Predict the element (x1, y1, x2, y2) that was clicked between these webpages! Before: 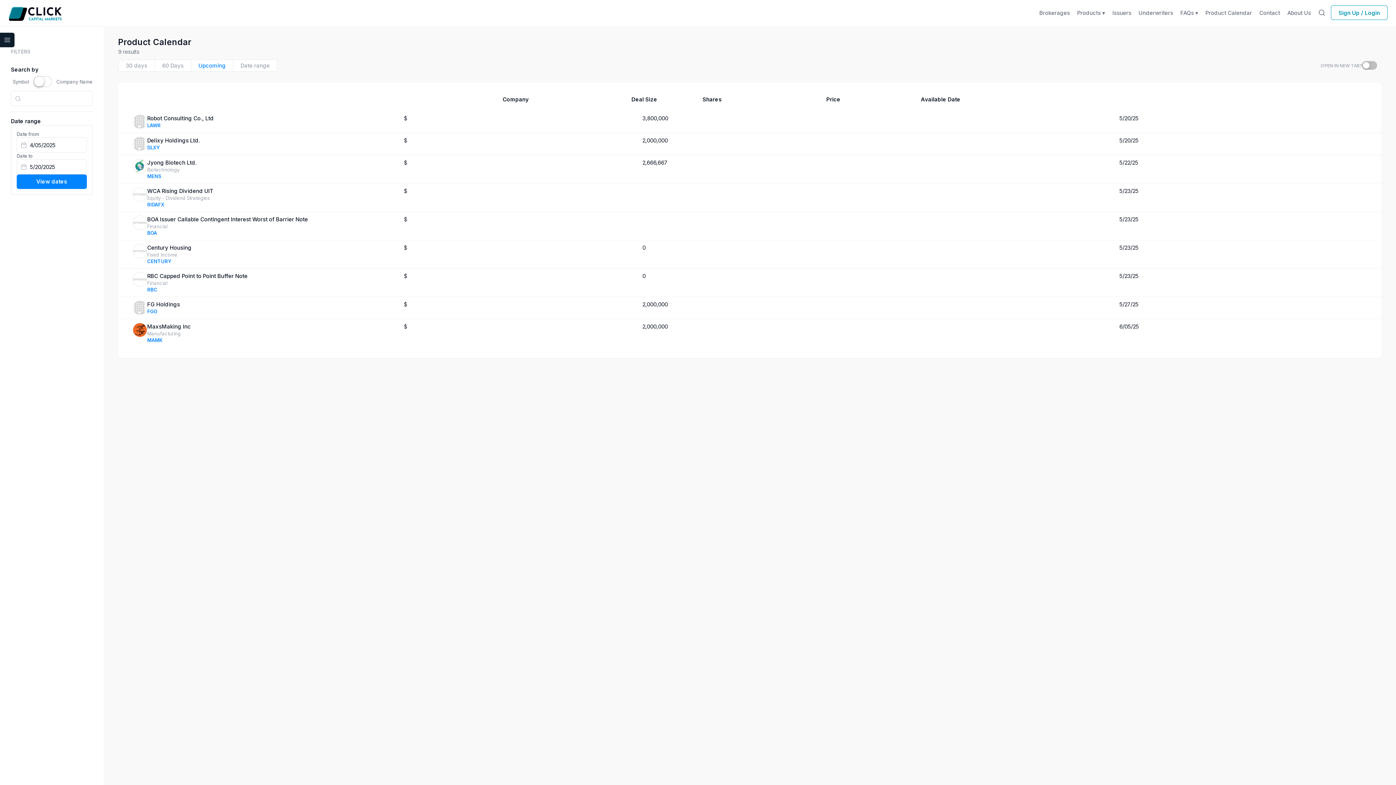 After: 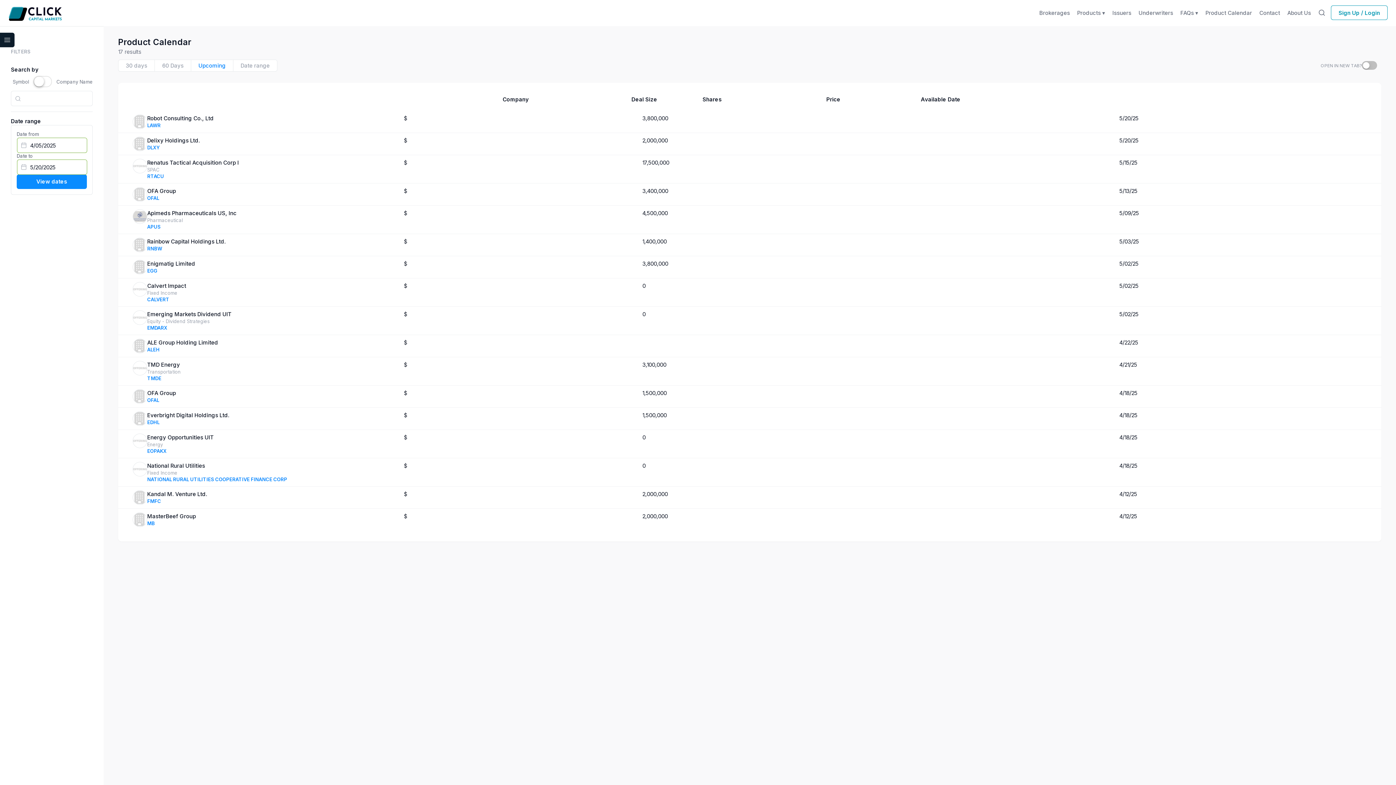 Action: bbox: (16, 174, 86, 189) label: View dates